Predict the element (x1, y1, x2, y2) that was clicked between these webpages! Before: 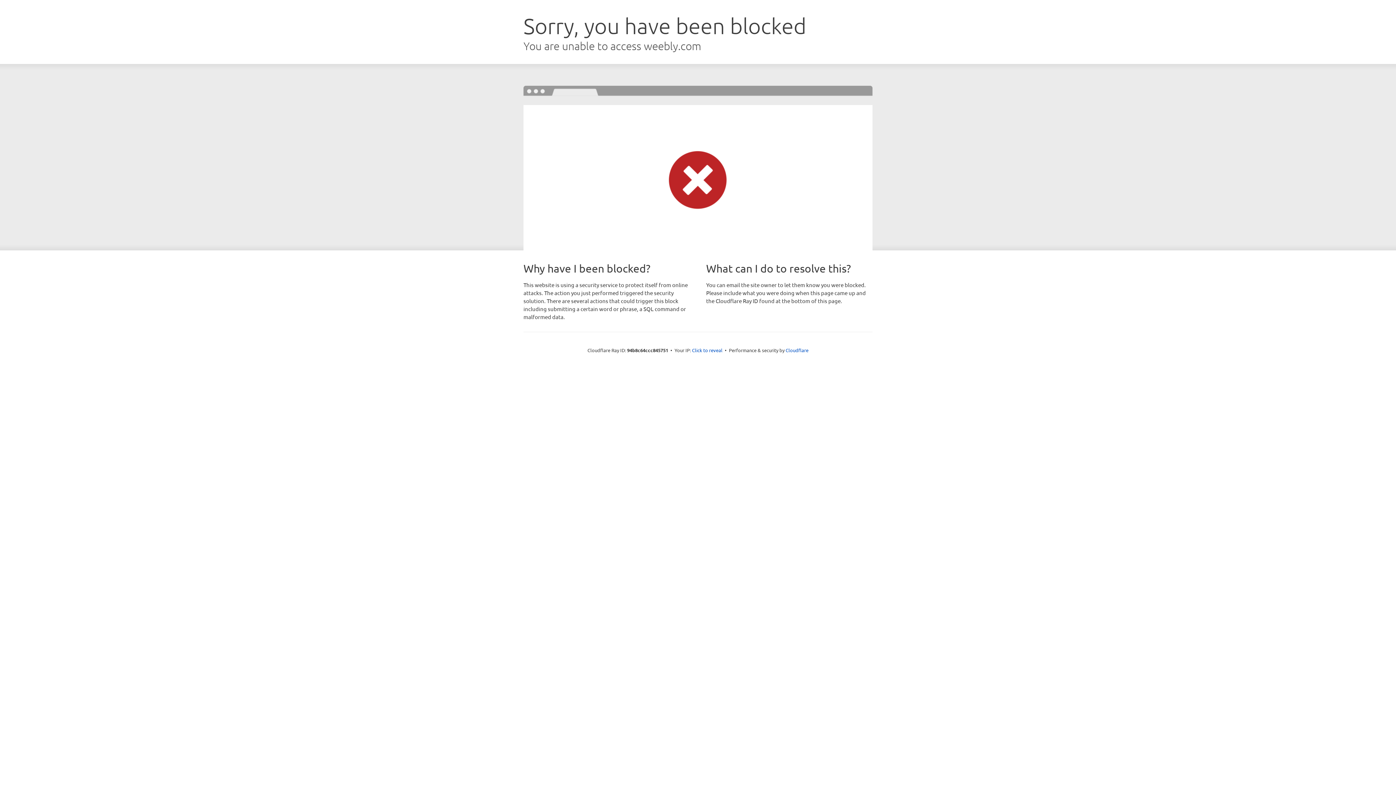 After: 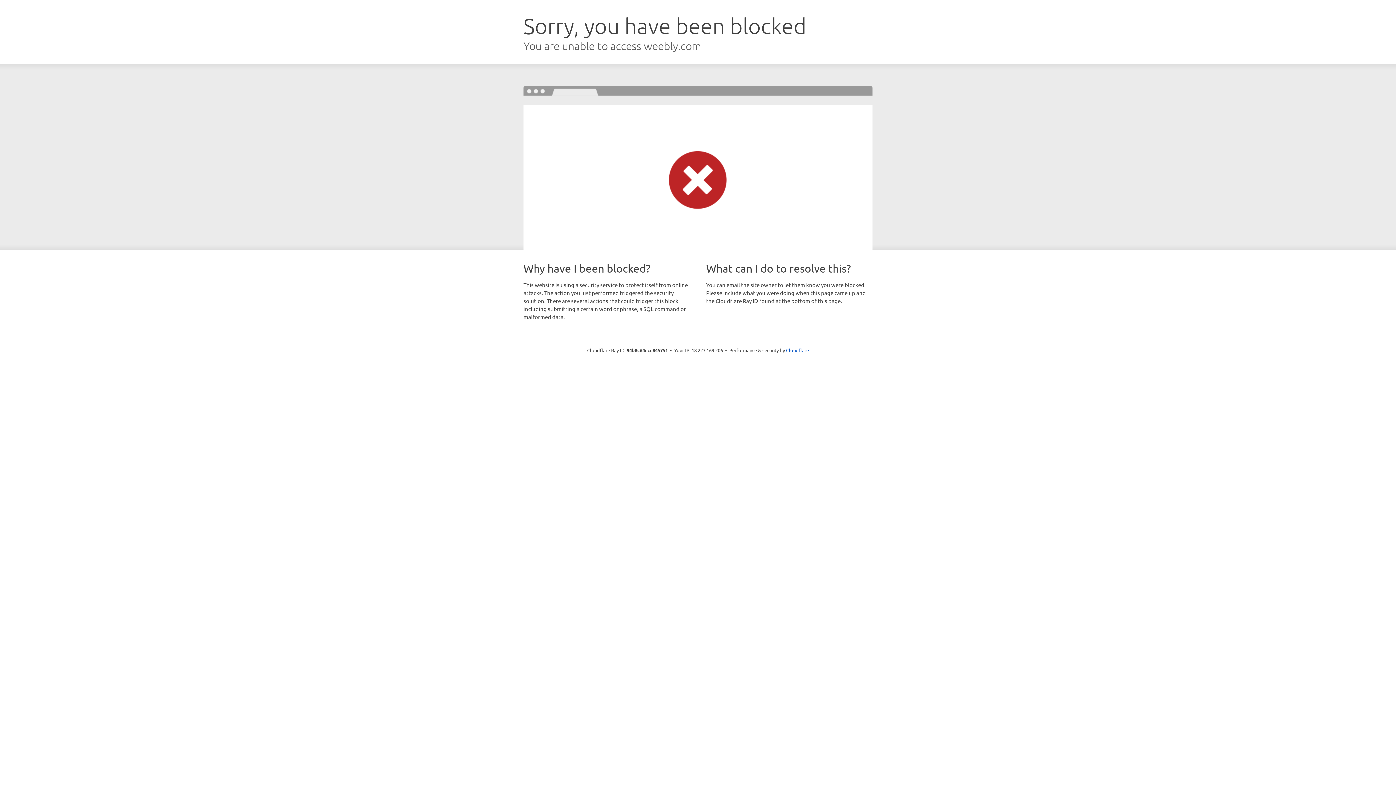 Action: bbox: (692, 346, 722, 353) label: Click to reveal